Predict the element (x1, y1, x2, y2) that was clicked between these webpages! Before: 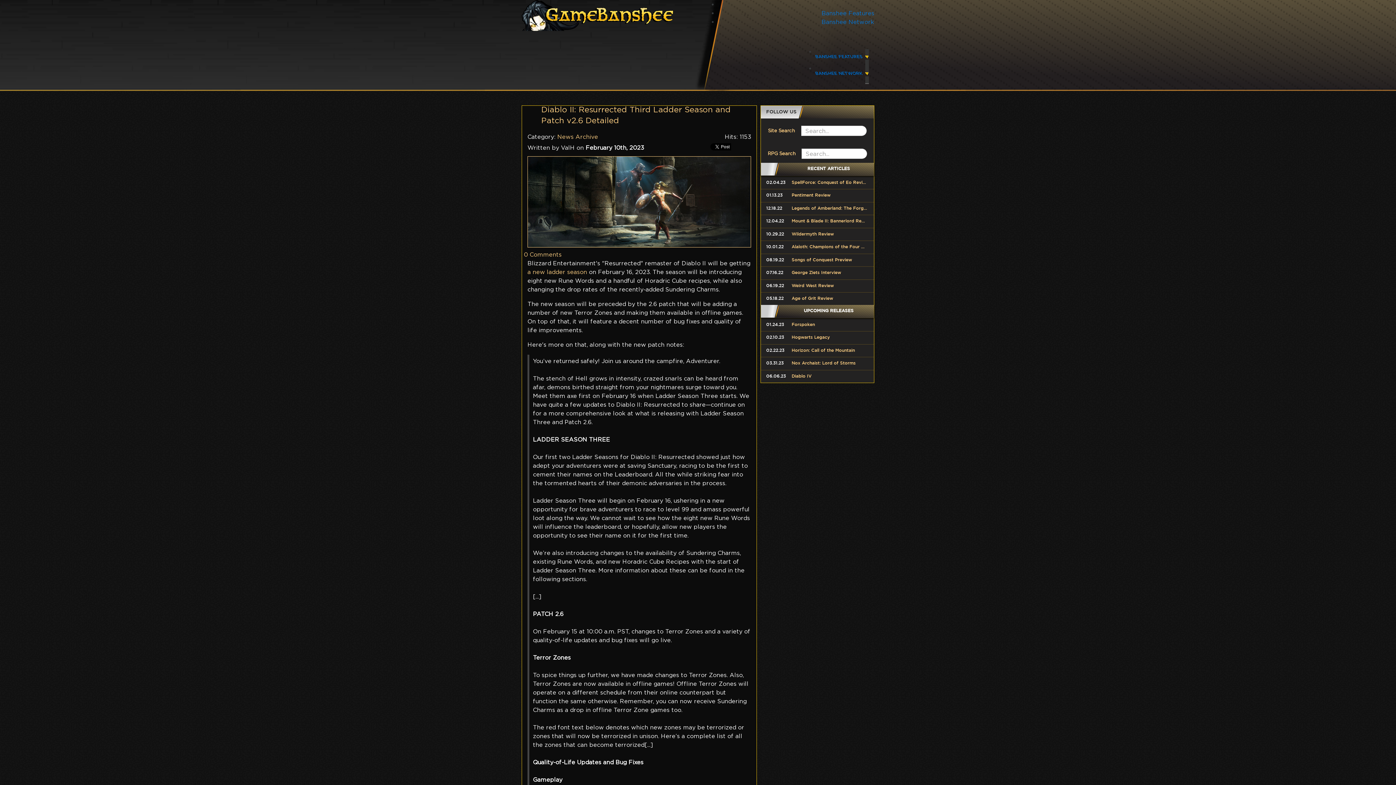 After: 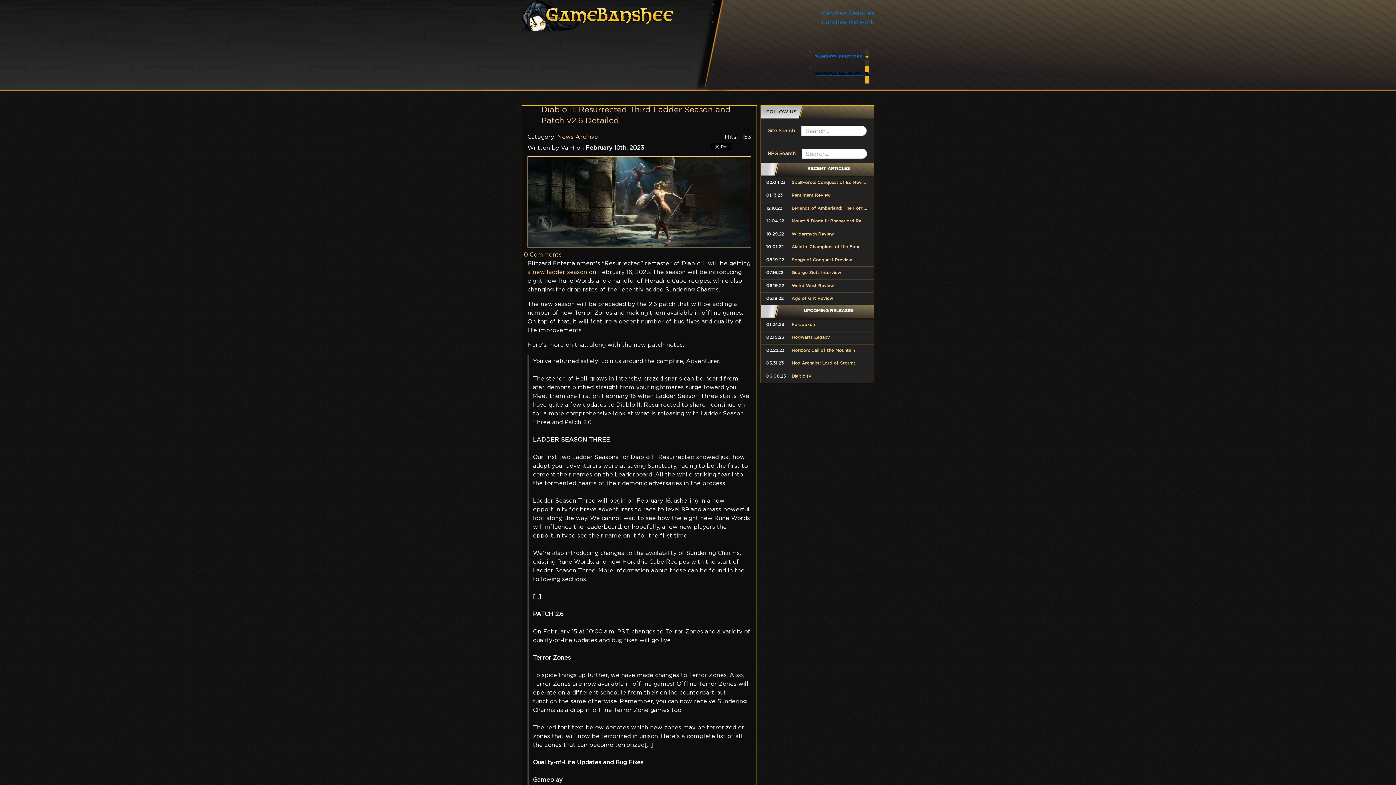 Action: label: BANSHEE NETWORK bbox: (815, 65, 869, 83)